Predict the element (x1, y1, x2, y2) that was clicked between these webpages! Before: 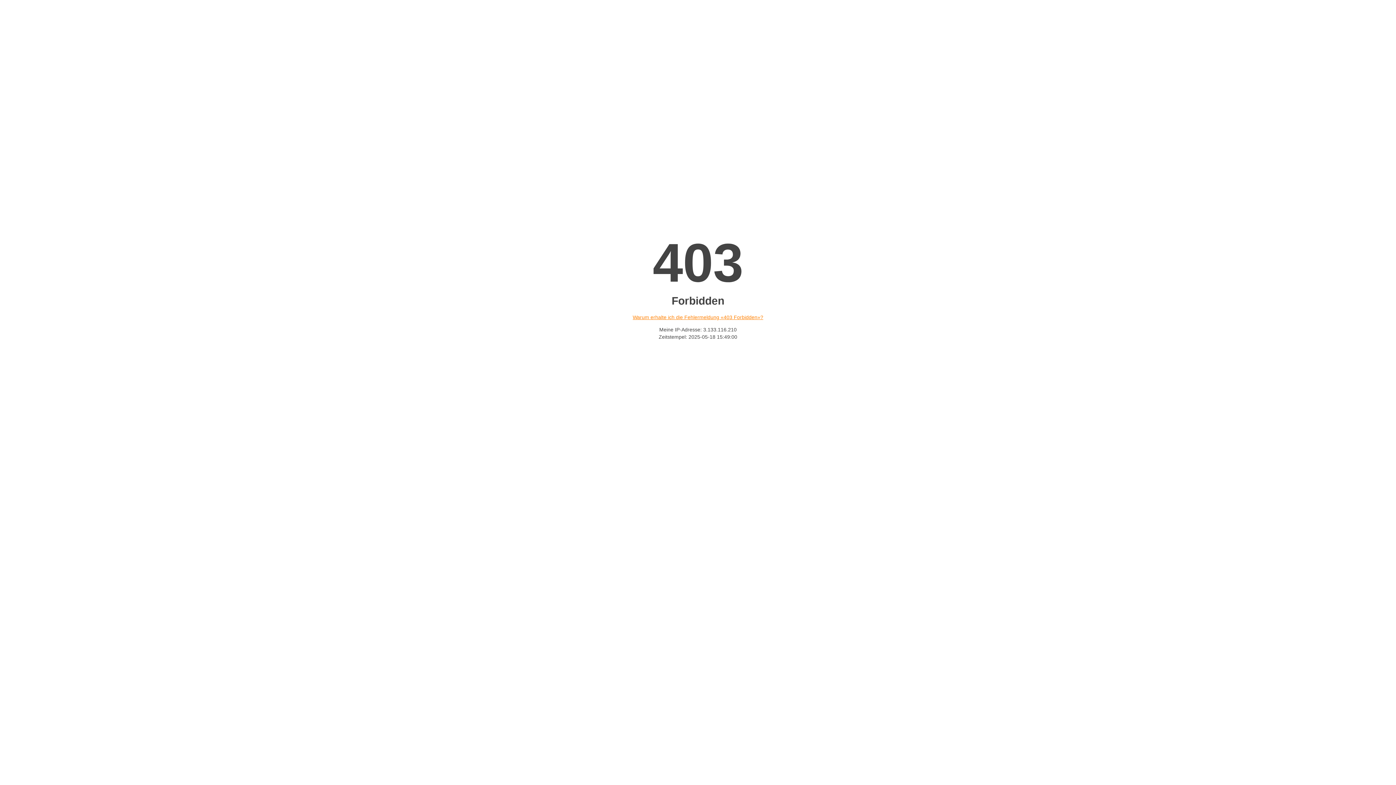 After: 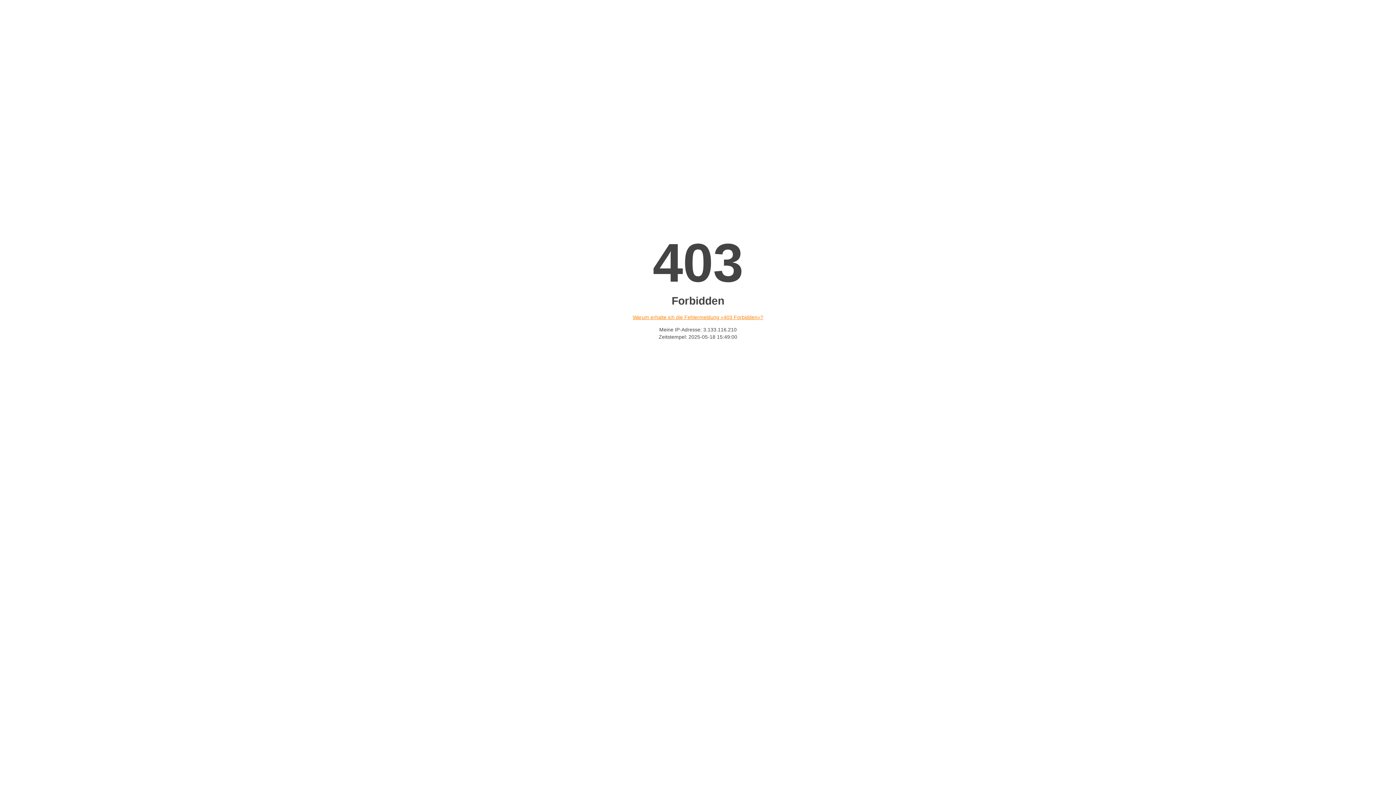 Action: label: Warum erhalte ich die Fehlermeldung «403 Forbidden»? bbox: (632, 314, 763, 320)